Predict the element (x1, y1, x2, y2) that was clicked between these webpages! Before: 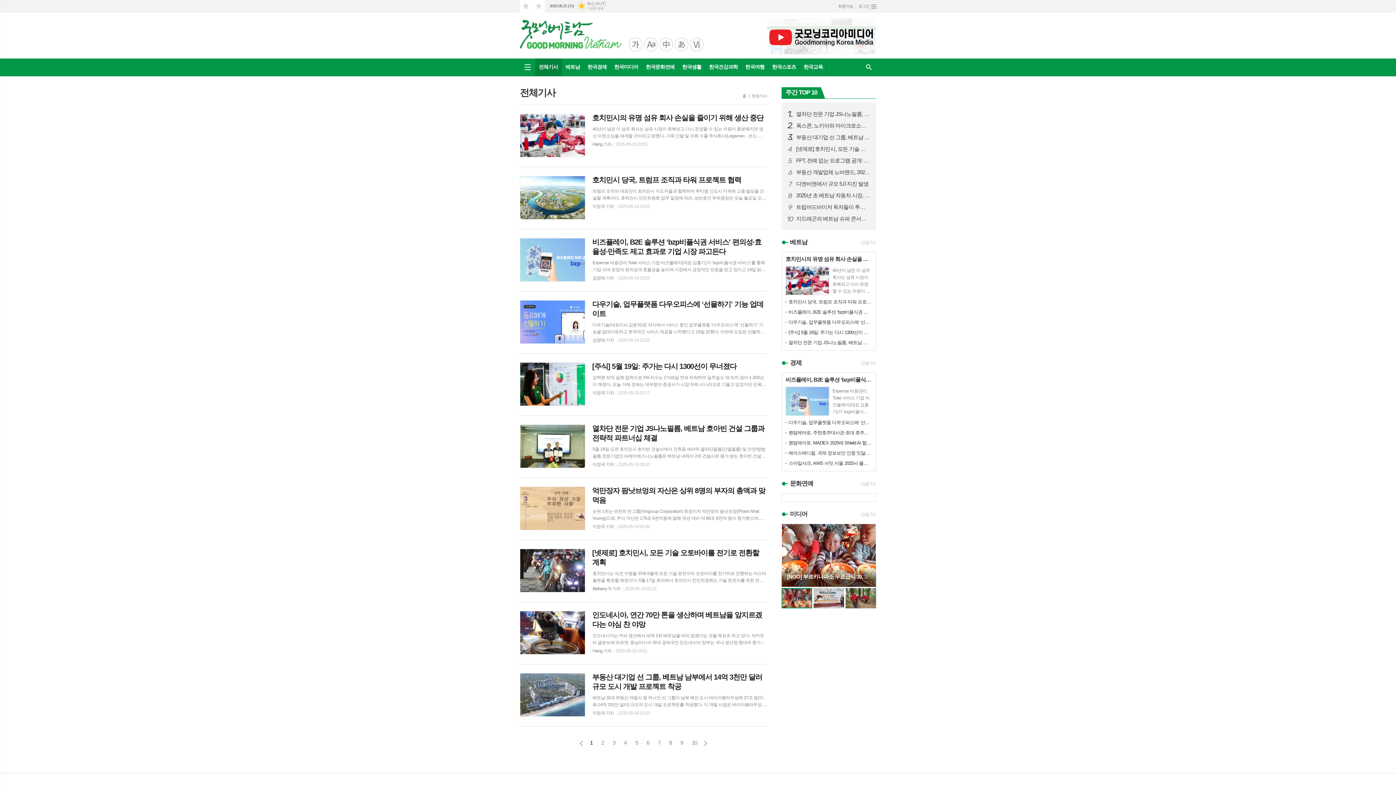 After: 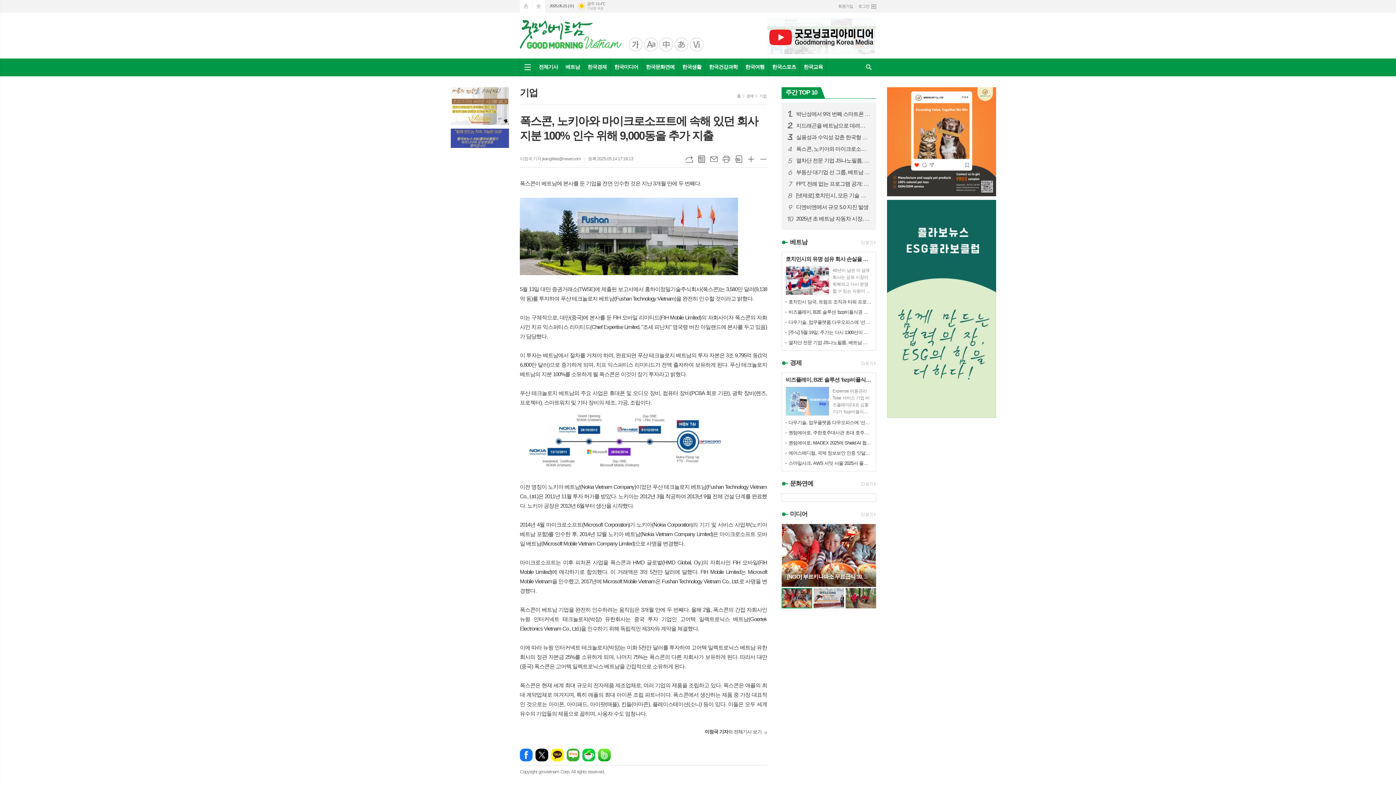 Action: bbox: (796, 122, 870, 129) label: 2
폭스콘, 노키아와 마이크로소프트에 속해 있던 회사 지분 100% 인수 위해 9,000동을 추가 지출